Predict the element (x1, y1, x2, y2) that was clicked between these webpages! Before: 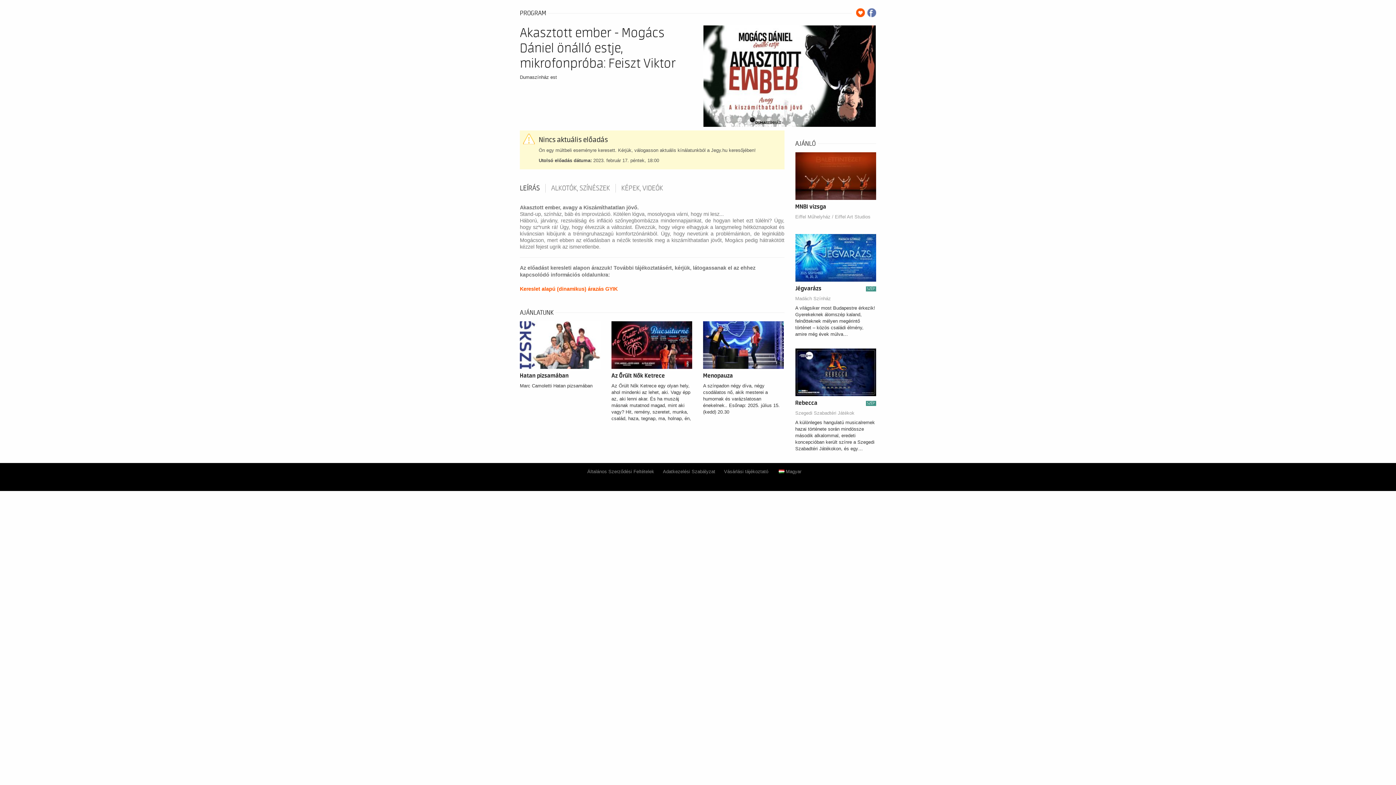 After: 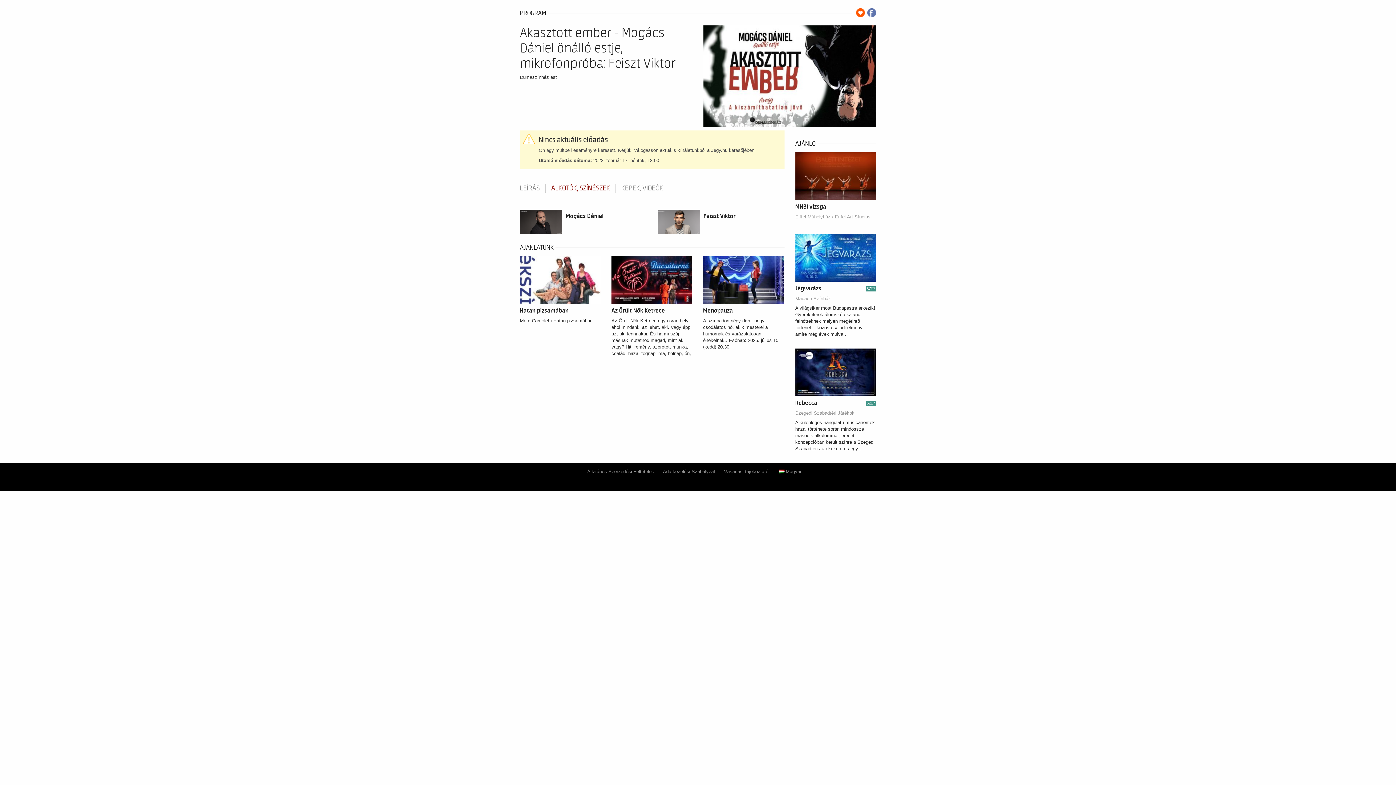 Action: bbox: (545, 183, 615, 192) label: ALKOTÓK, SZÍNÉSZEK